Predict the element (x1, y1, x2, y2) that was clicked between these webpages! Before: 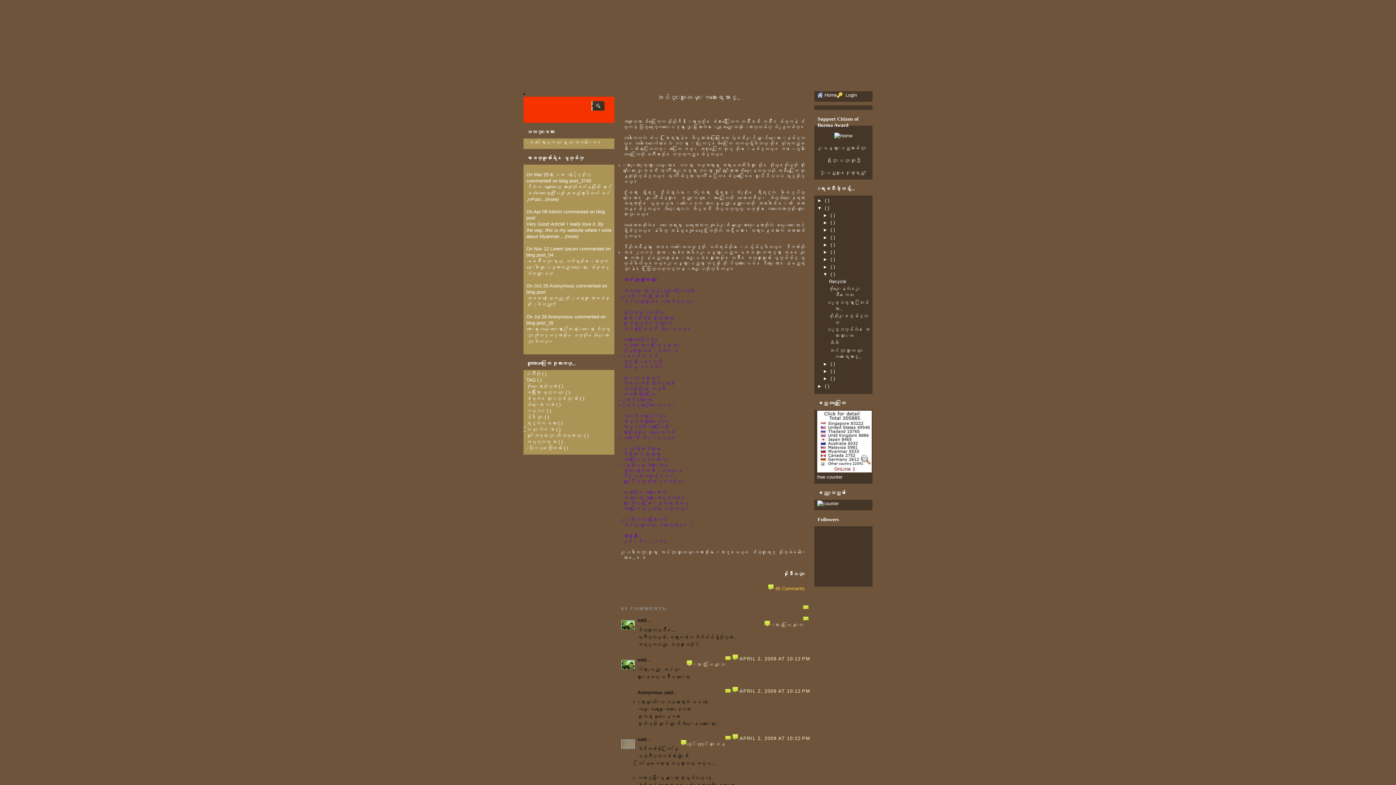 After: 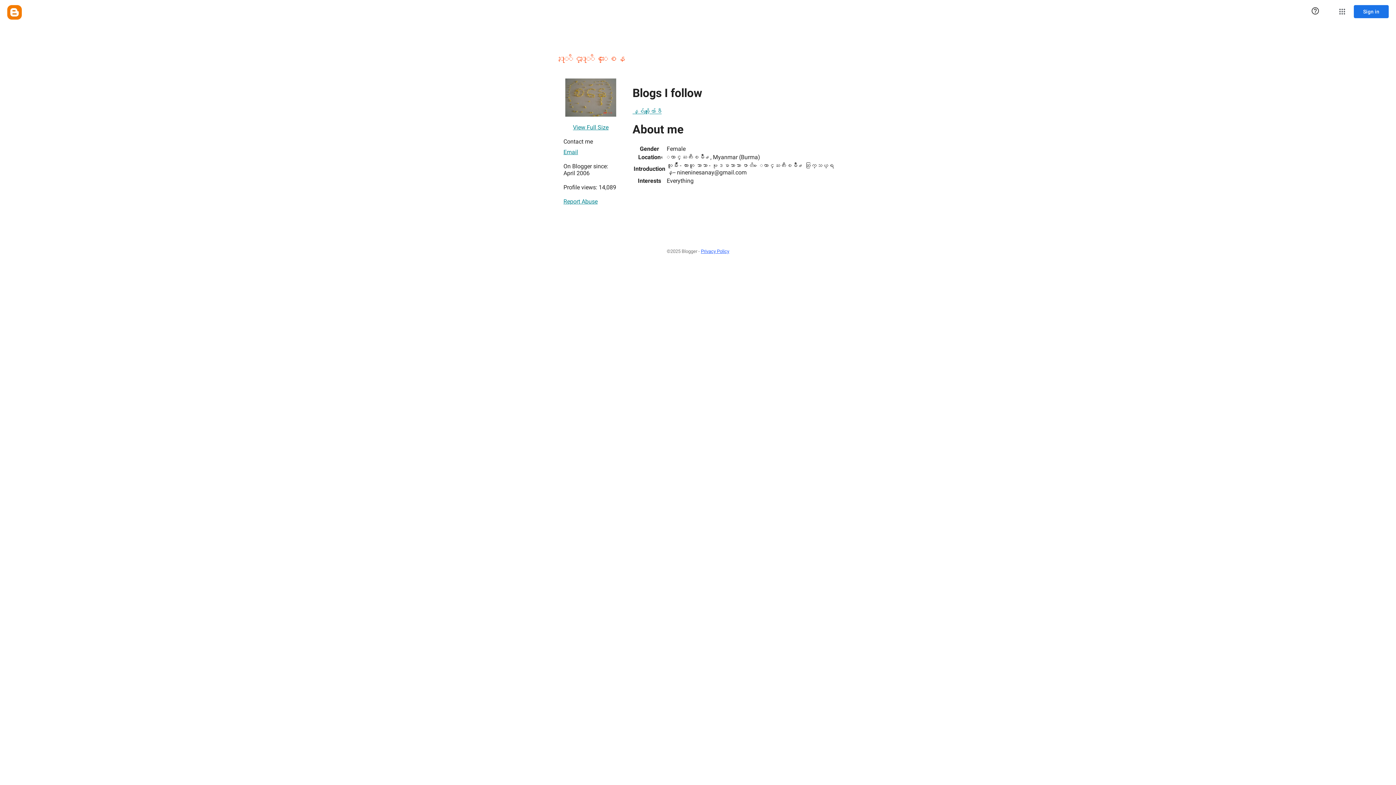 Action: label: ႏုိင္းႏုိင္းစေန bbox: (680, 736, 725, 749)